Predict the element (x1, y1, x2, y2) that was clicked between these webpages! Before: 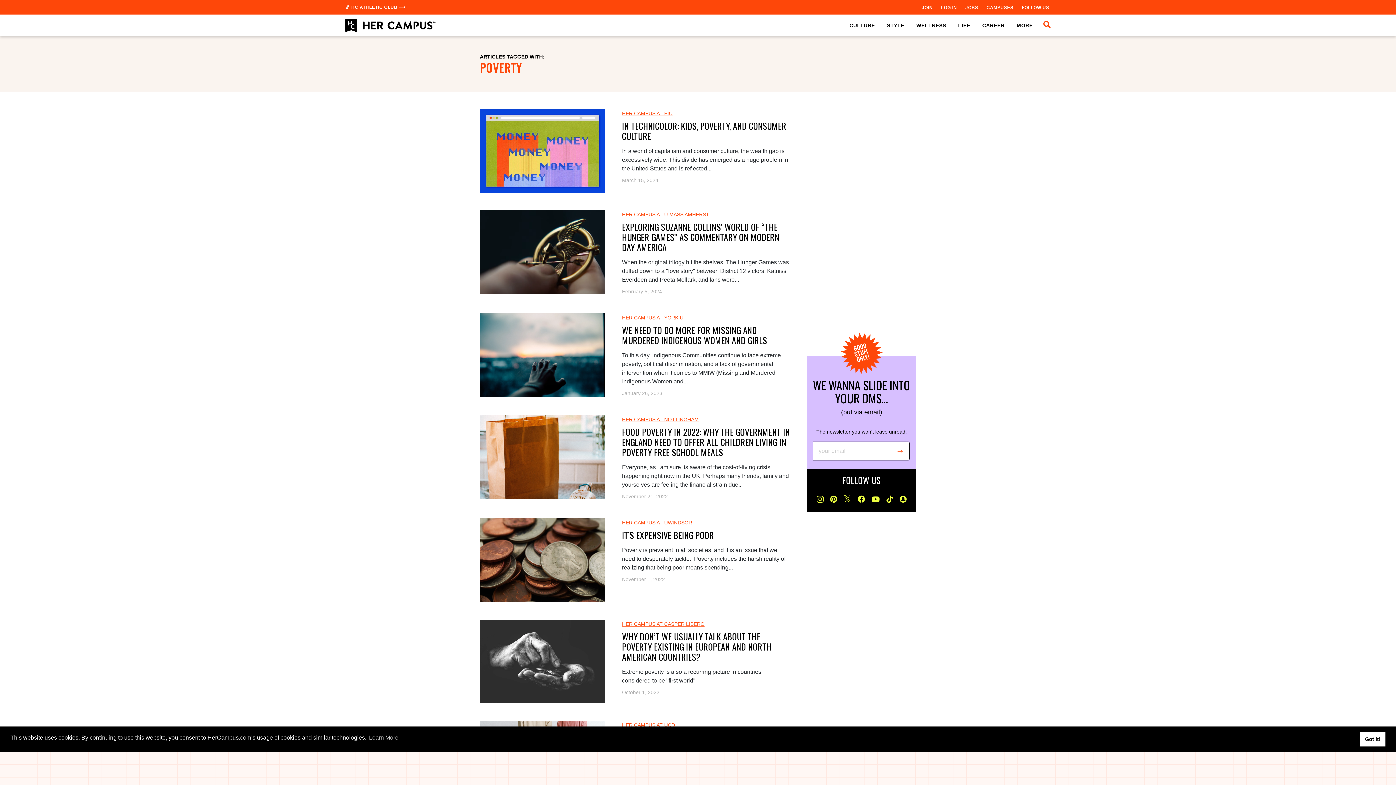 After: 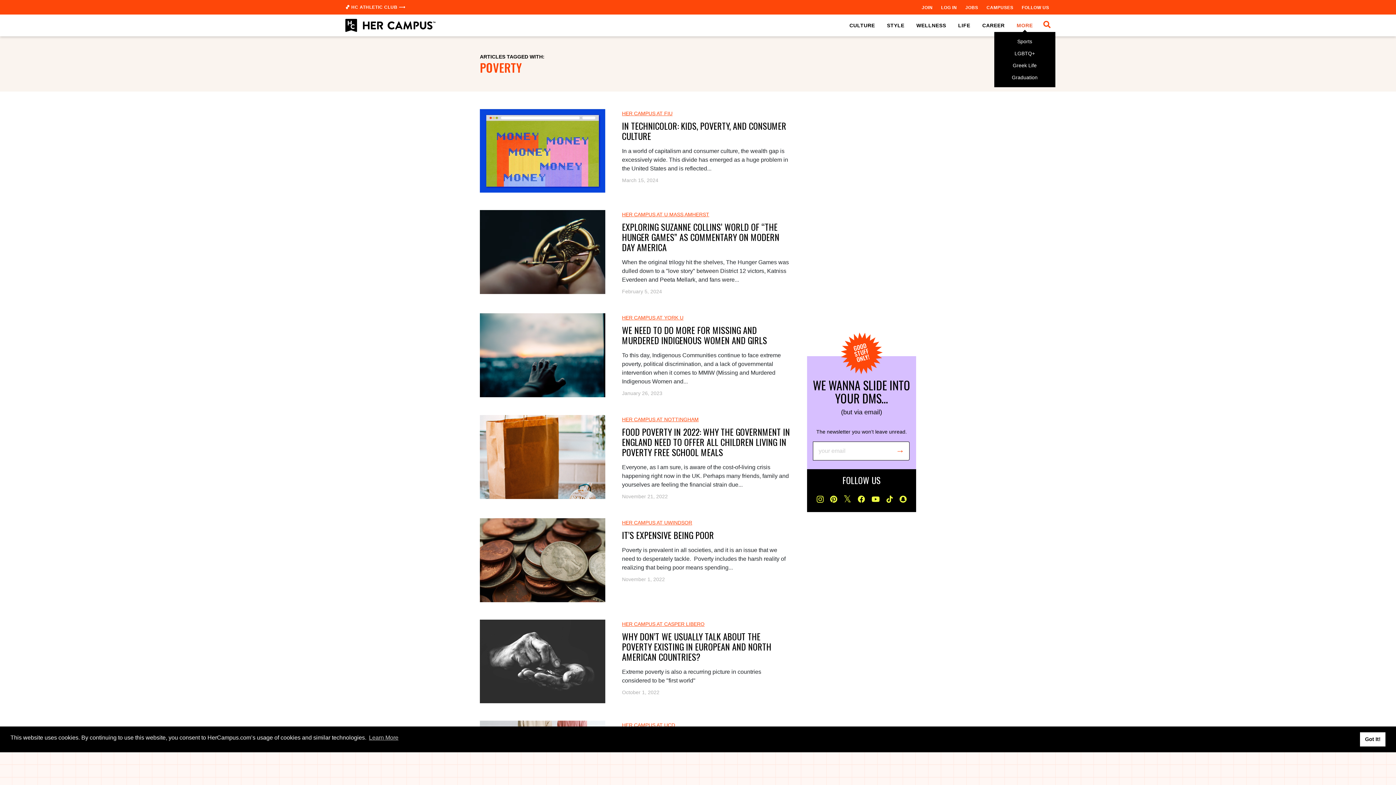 Action: bbox: (1015, 18, 1034, 32) label: MORE